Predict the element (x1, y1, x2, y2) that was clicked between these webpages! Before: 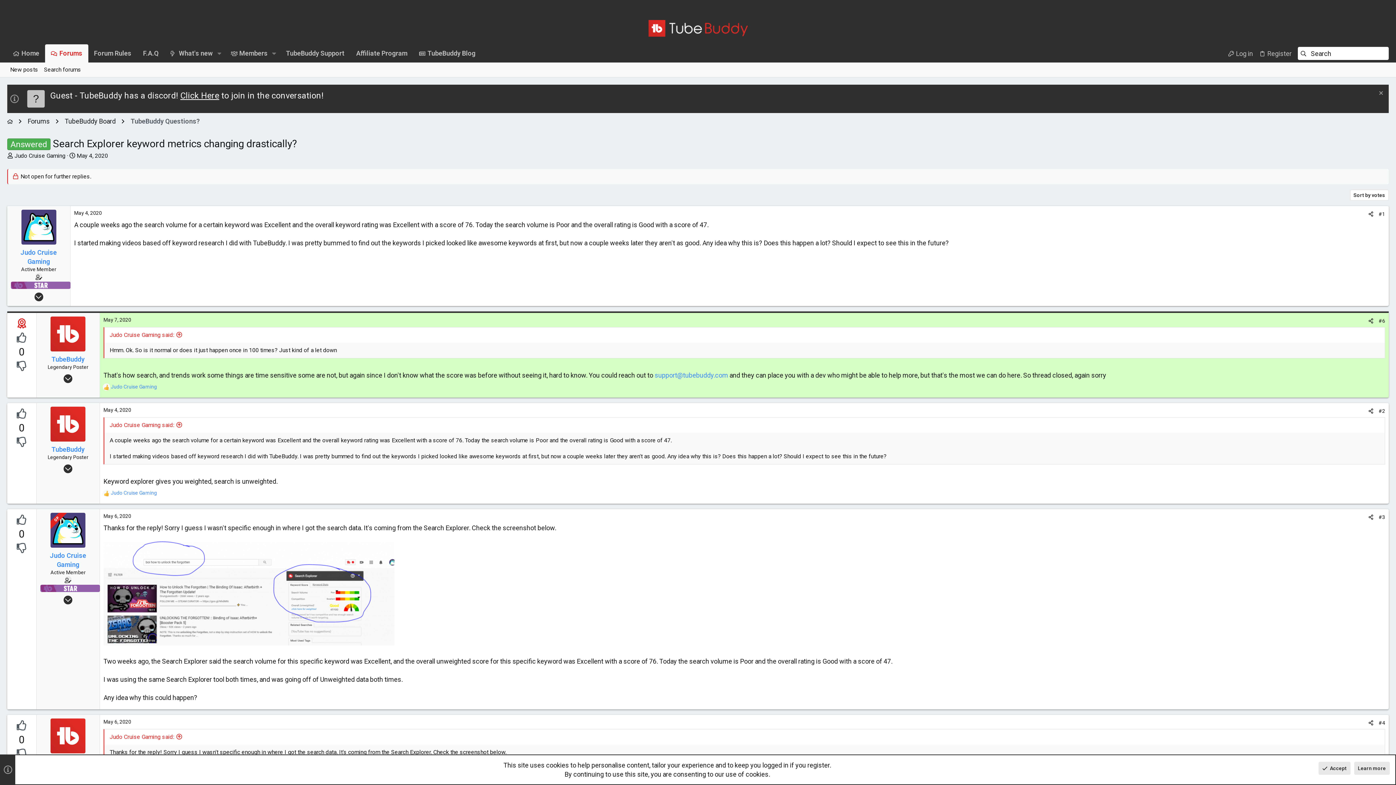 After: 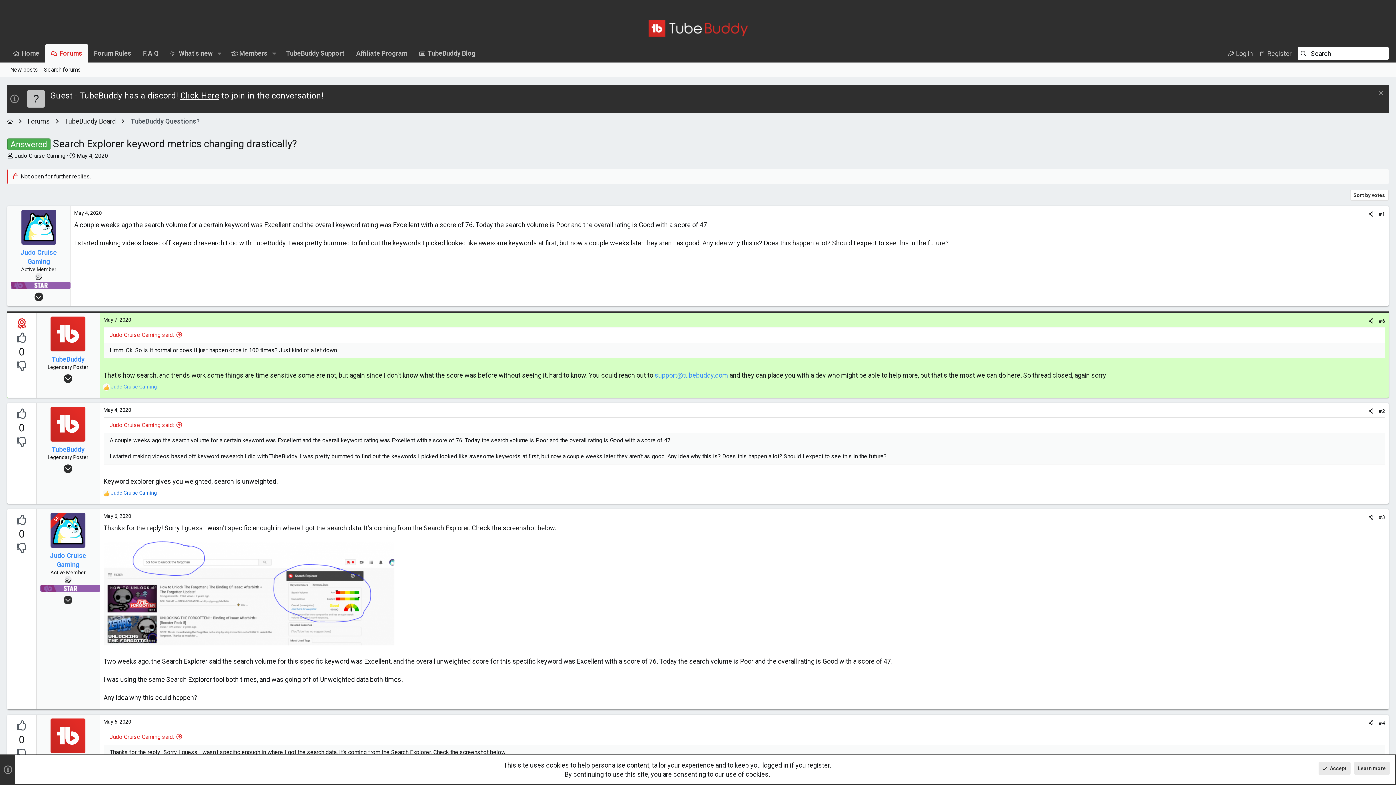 Action: label: Judo Cruise Gaming bbox: (109, 489, 156, 496)